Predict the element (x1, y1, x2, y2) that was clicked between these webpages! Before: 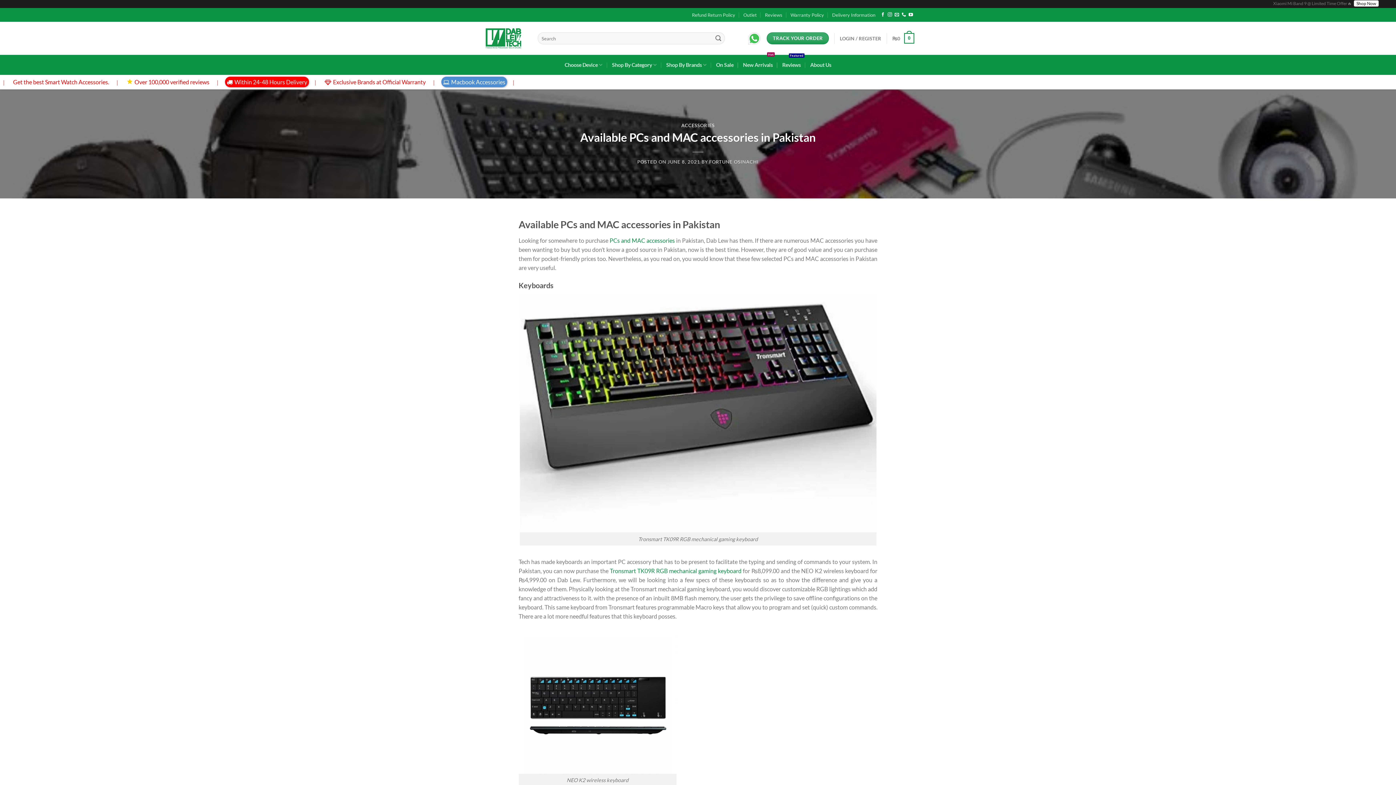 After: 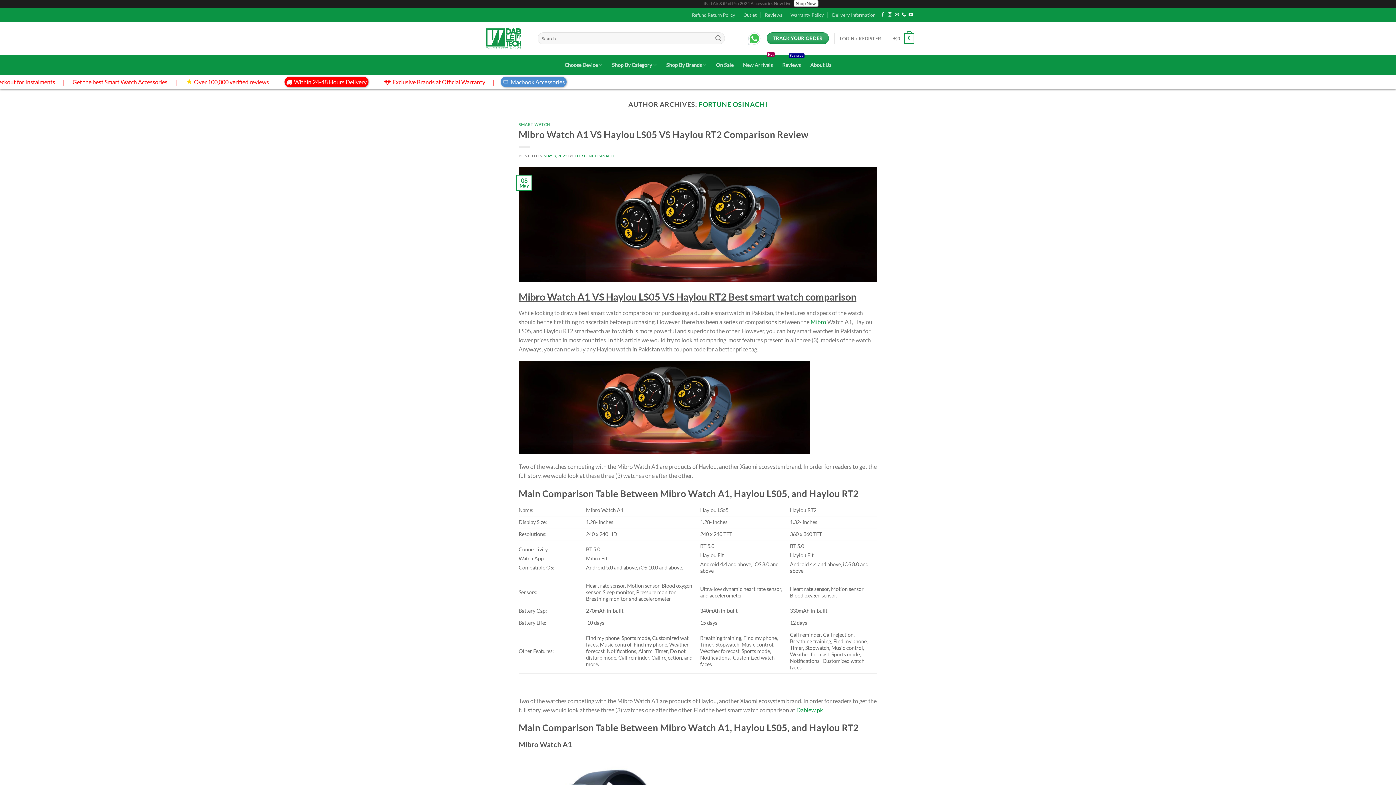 Action: bbox: (709, 158, 758, 164) label: FORTUNE OSINACHI